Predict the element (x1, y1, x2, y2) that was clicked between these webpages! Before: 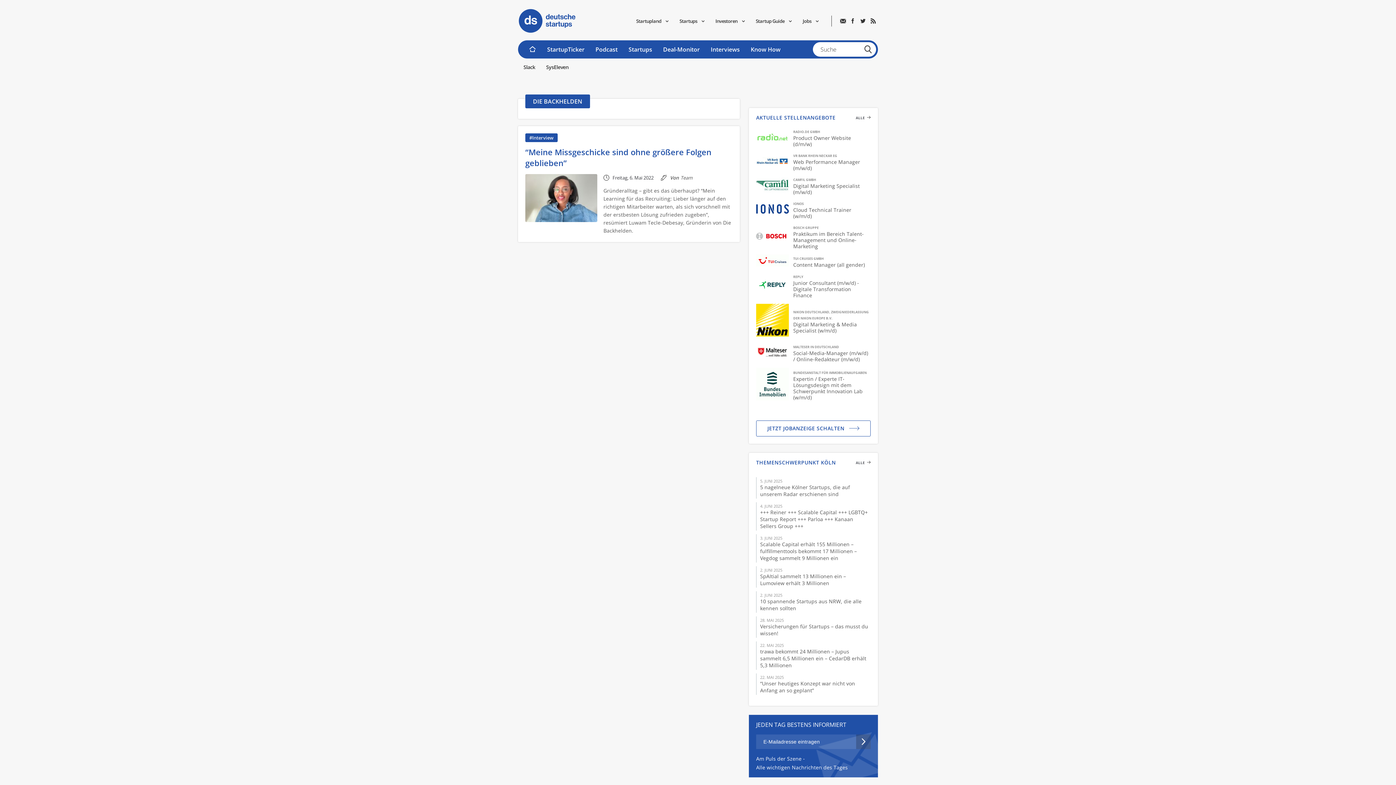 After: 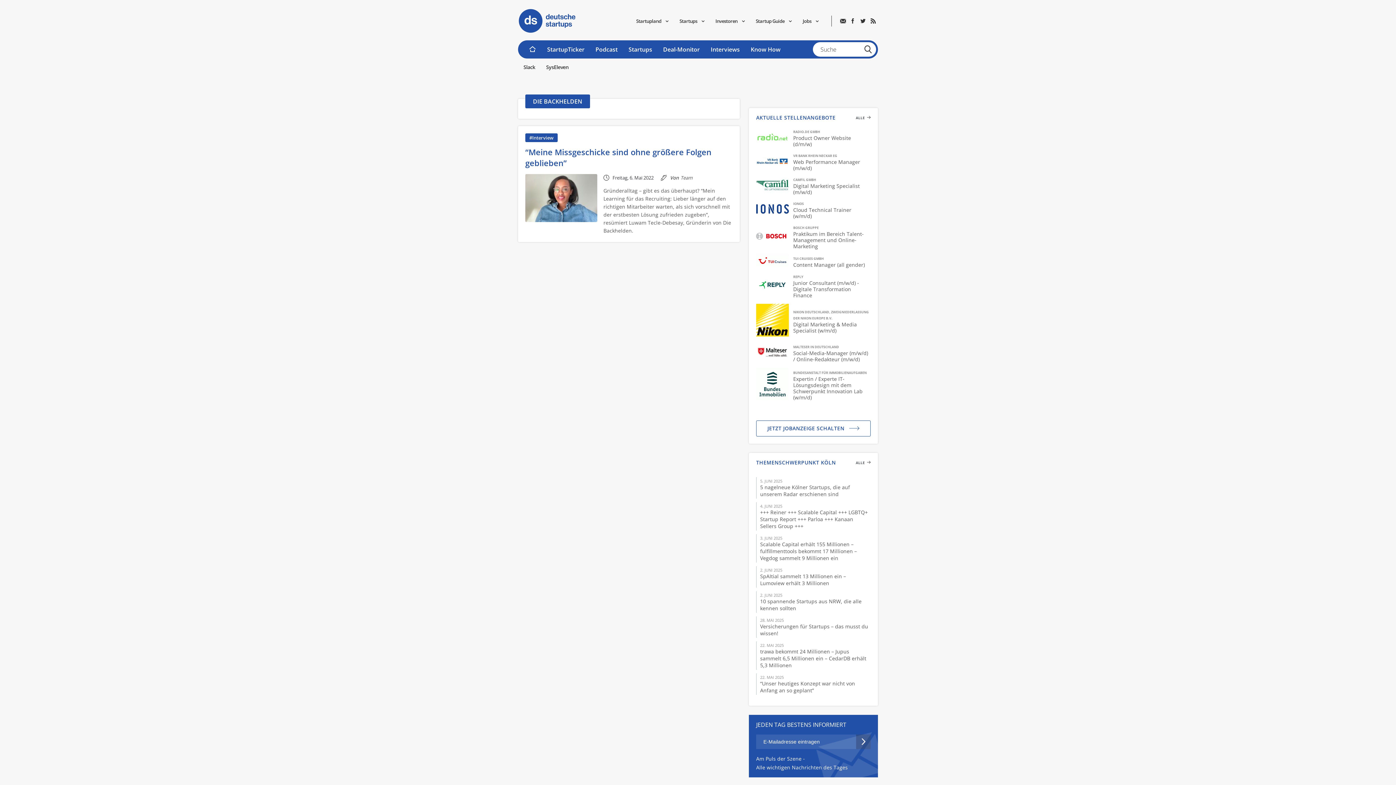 Action: bbox: (756, 304, 870, 338) label: NIKON DEUTSCHLAND, ZWEIGNIEDERLASSUNG DER NIKON EUROPE B.V.
Digital Marketing & Media Specialist (w/m/d)